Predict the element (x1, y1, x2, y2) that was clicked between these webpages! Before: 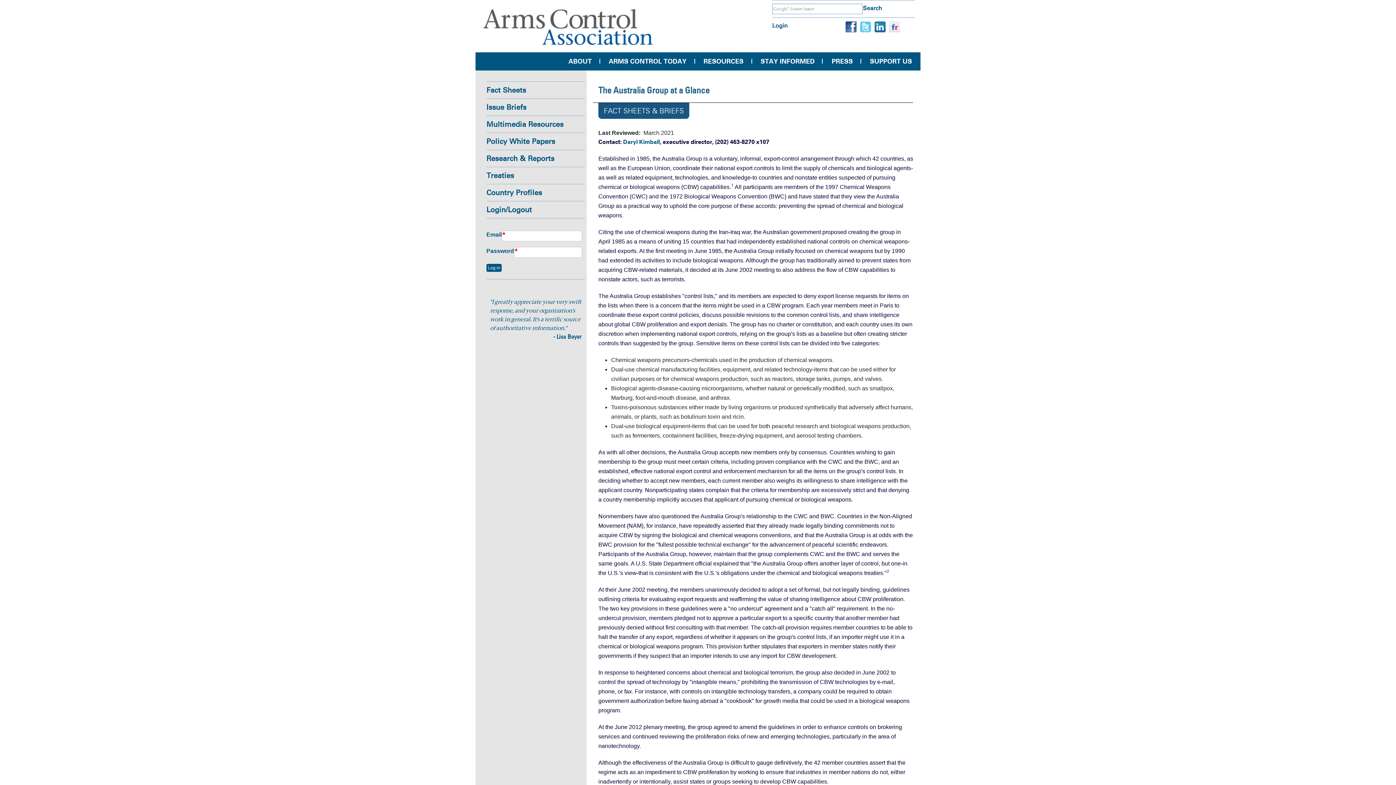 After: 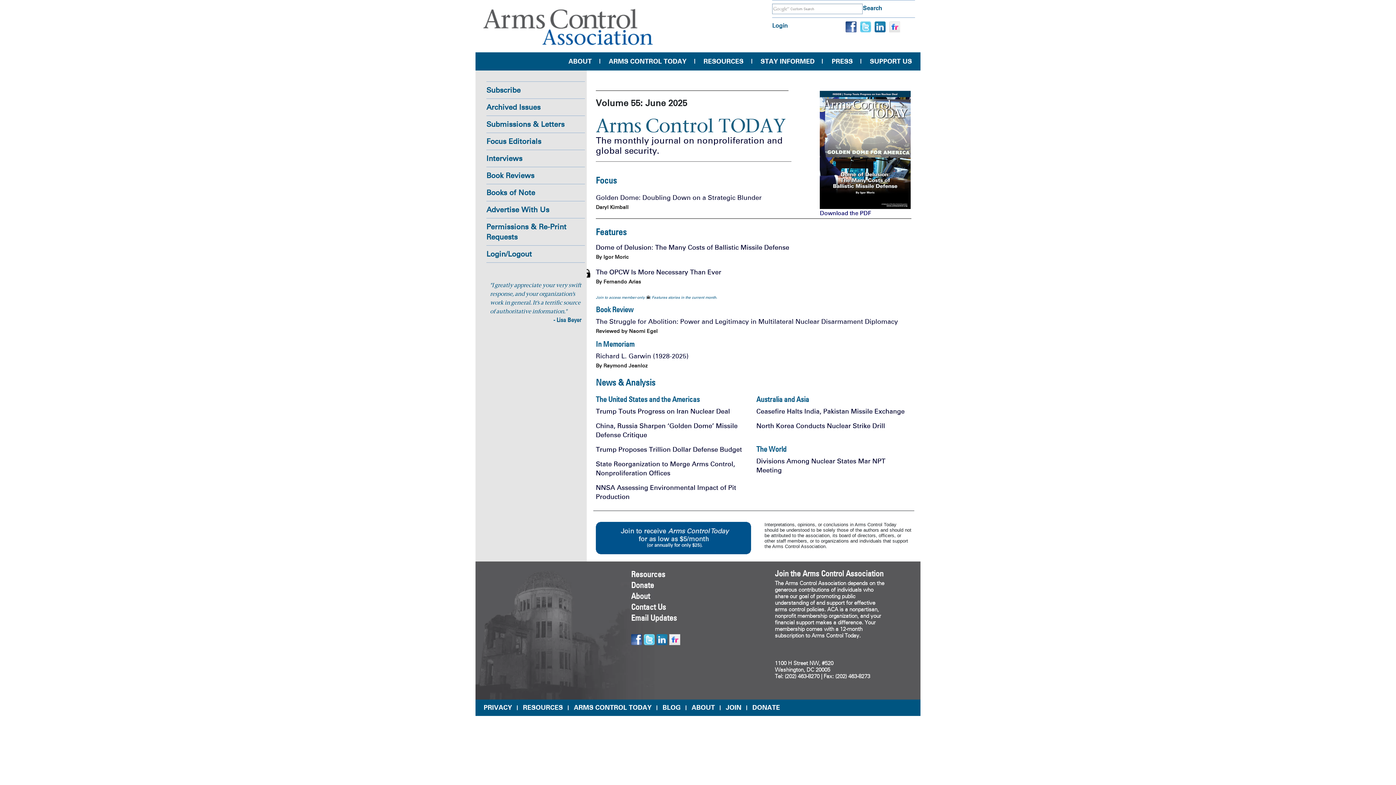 Action: label: ARMS CONTROL TODAY bbox: (600, 52, 695, 70)